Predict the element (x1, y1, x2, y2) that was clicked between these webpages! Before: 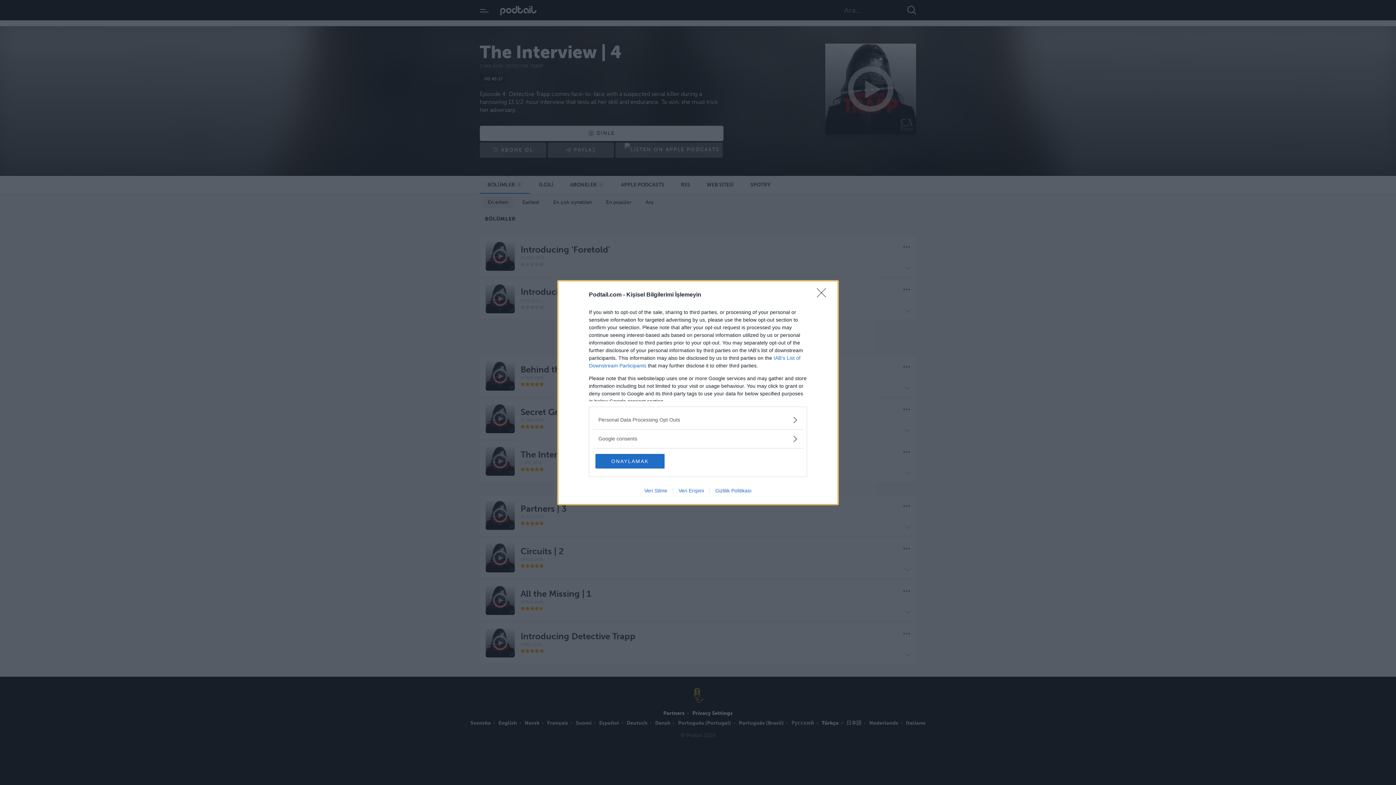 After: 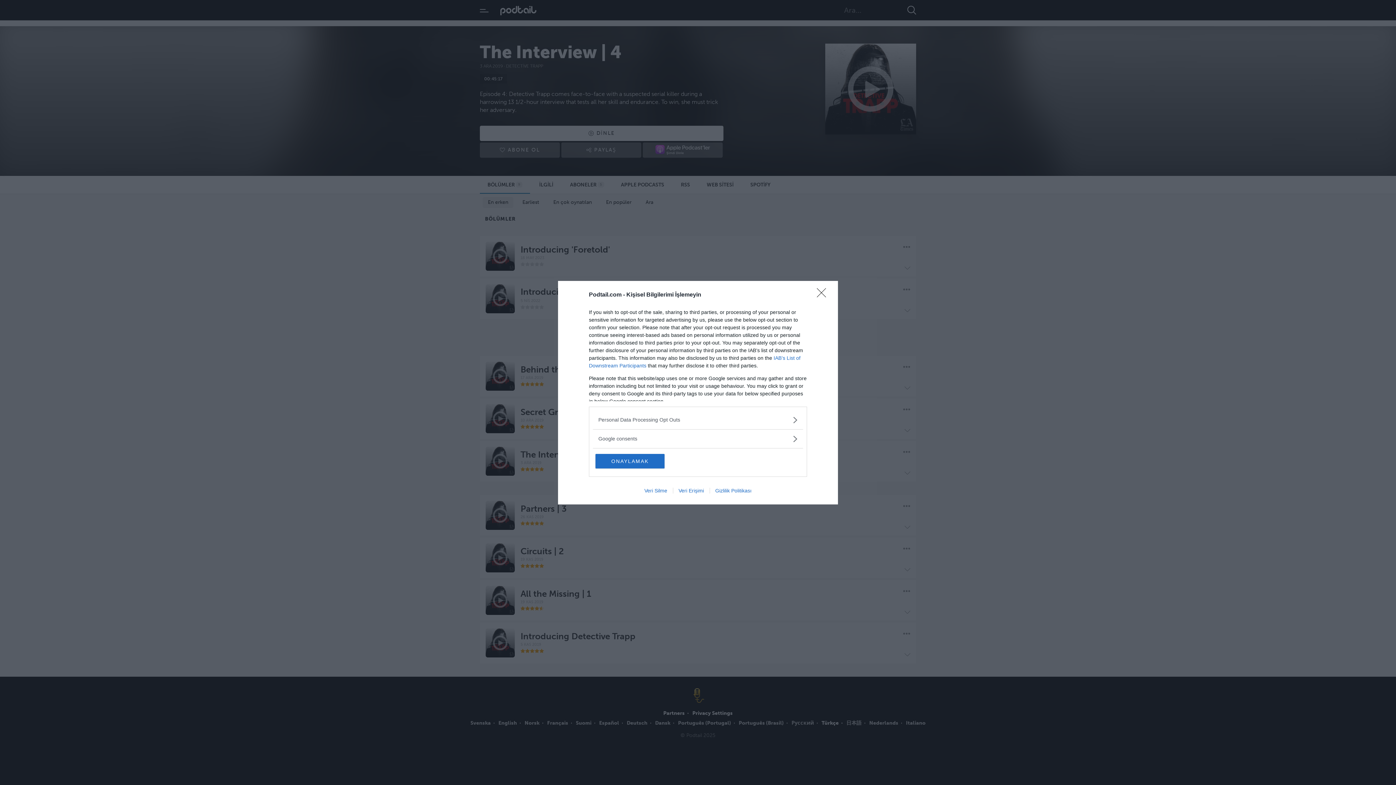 Action: label: Gizlilik Politikası bbox: (709, 487, 757, 493)